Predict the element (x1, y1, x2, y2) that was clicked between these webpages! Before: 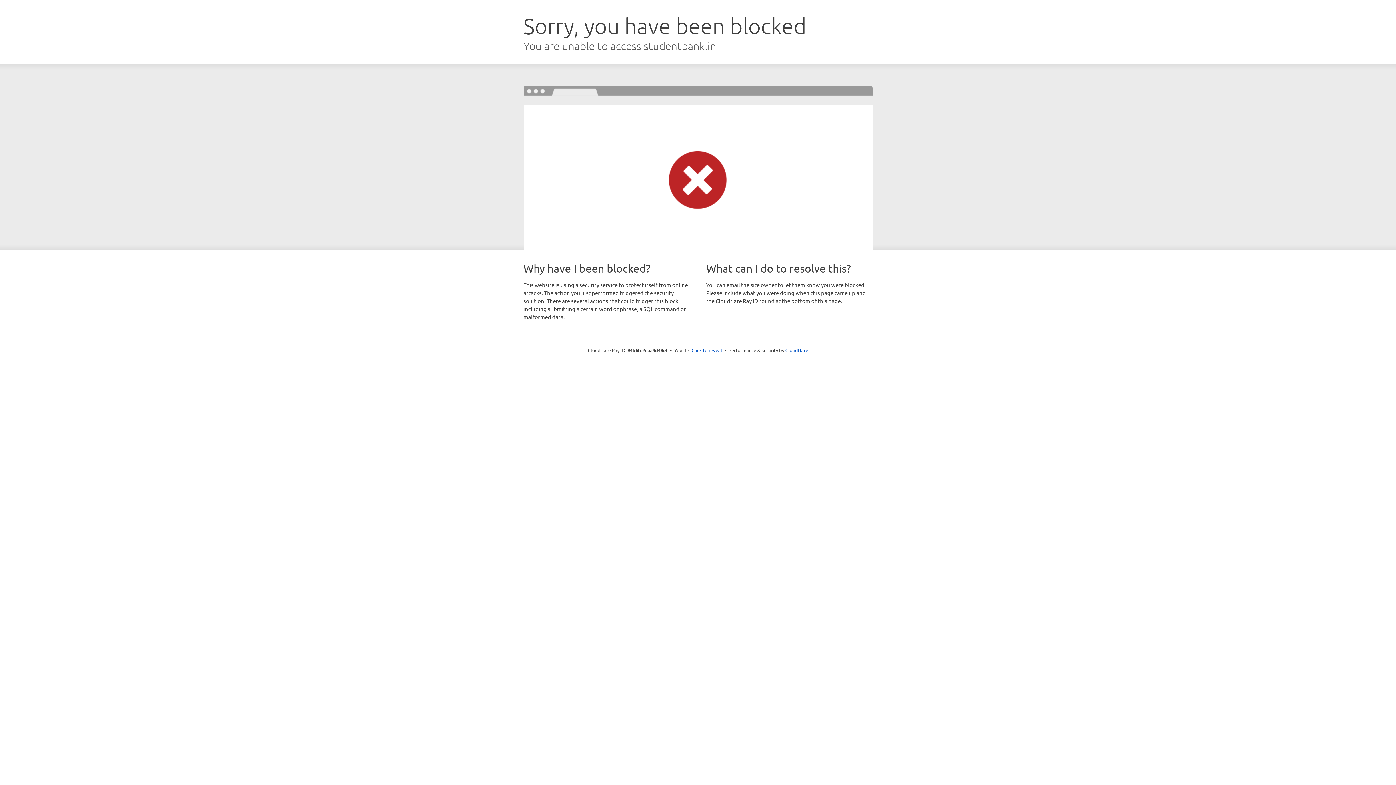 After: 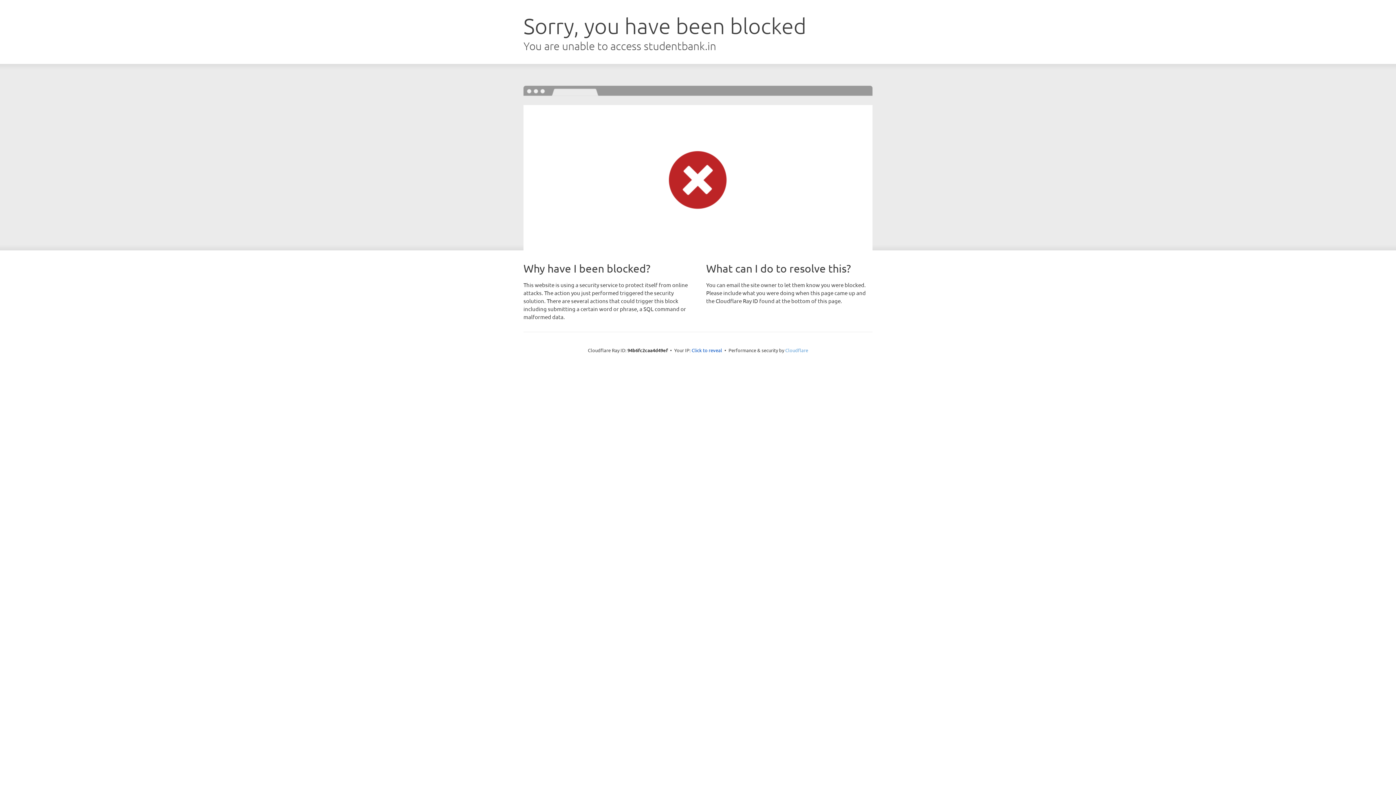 Action: bbox: (785, 347, 808, 353) label: Cloudflare